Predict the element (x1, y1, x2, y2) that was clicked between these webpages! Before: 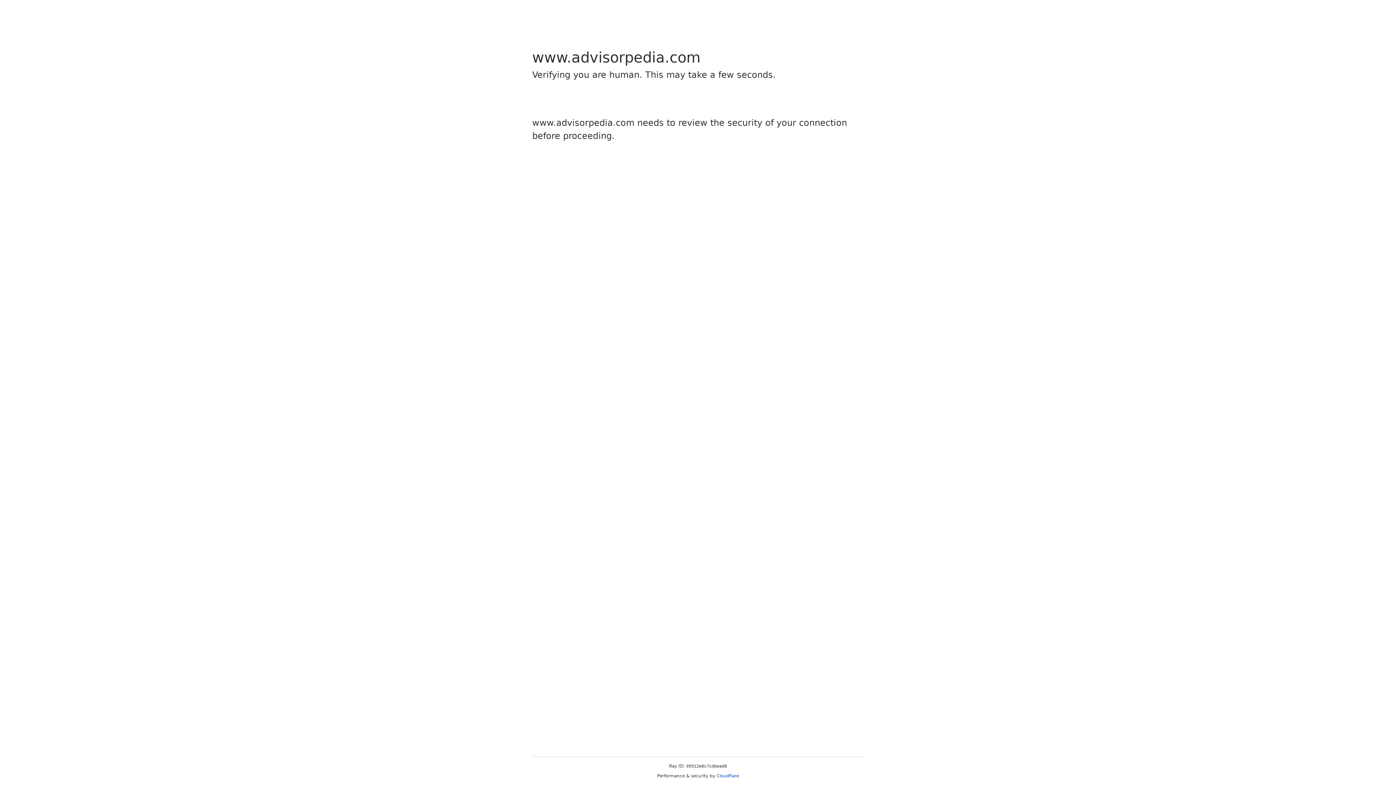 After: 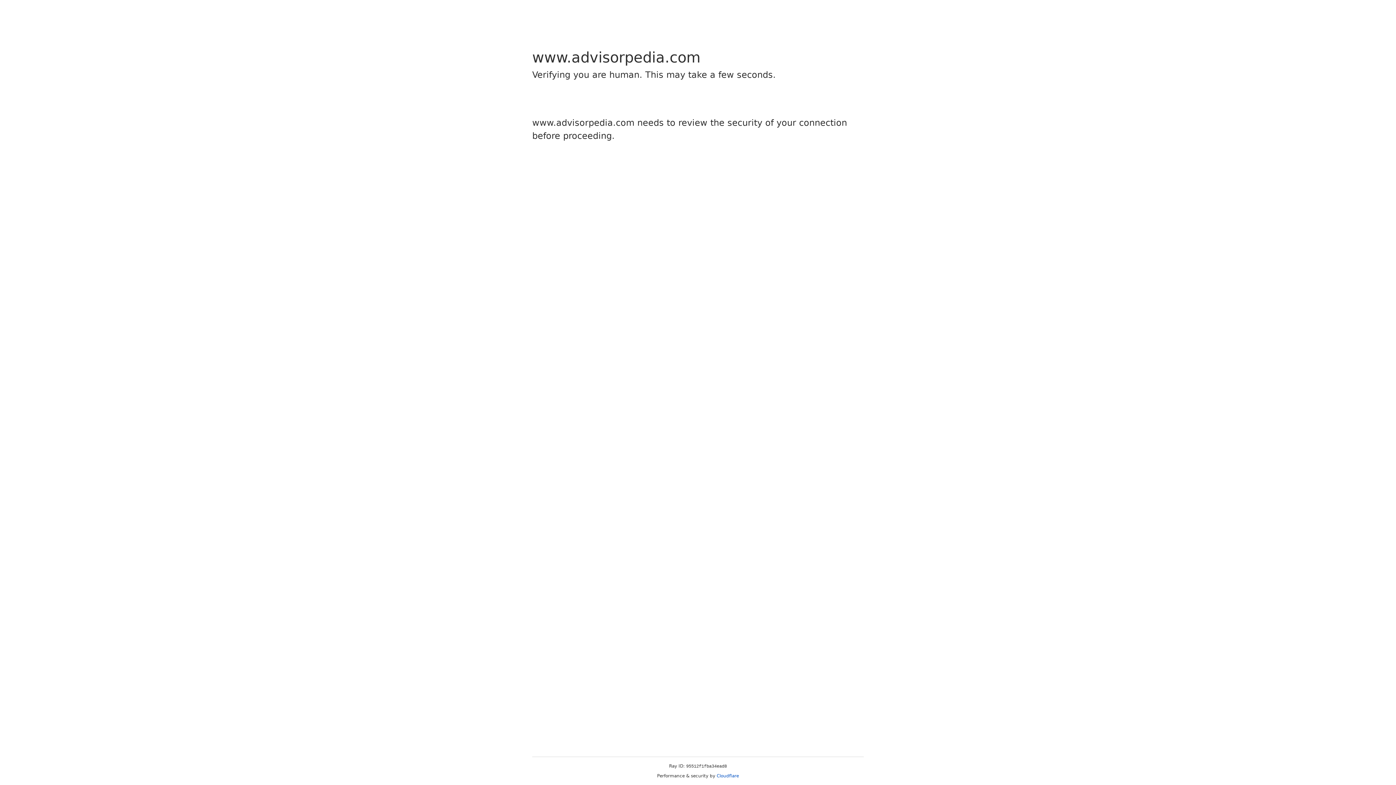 Action: bbox: (716, 773, 739, 778) label: Cloudflare